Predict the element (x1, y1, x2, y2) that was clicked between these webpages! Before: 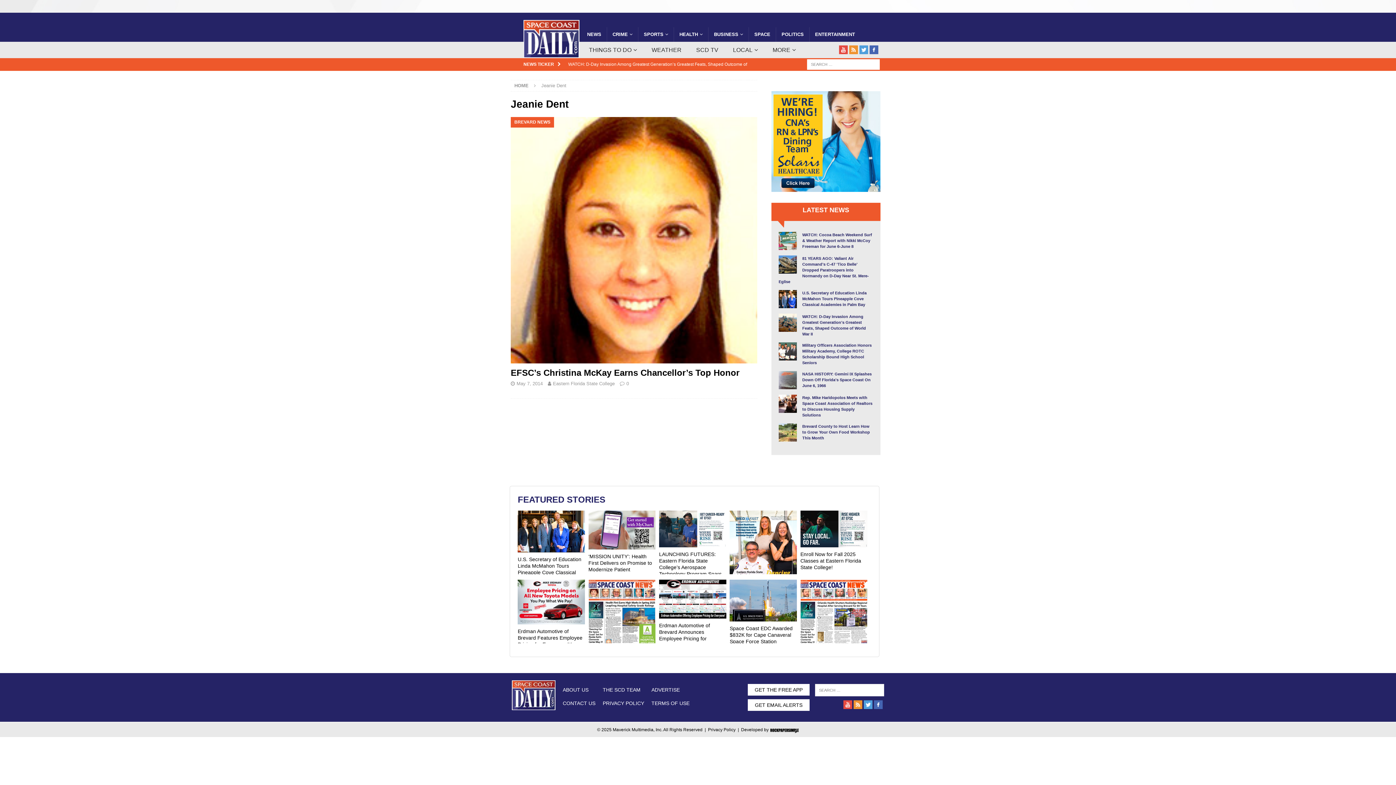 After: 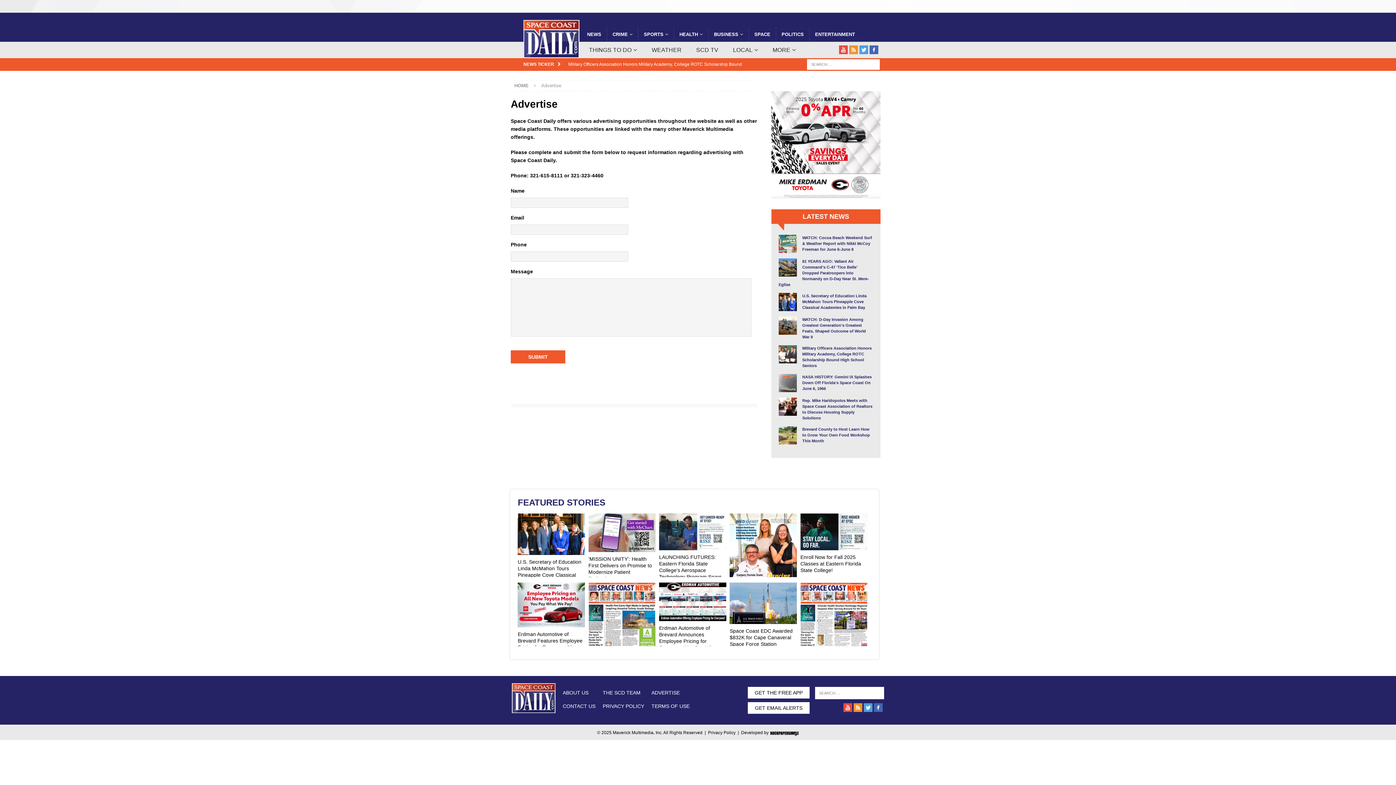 Action: label: ADVERTISE bbox: (651, 686, 689, 694)